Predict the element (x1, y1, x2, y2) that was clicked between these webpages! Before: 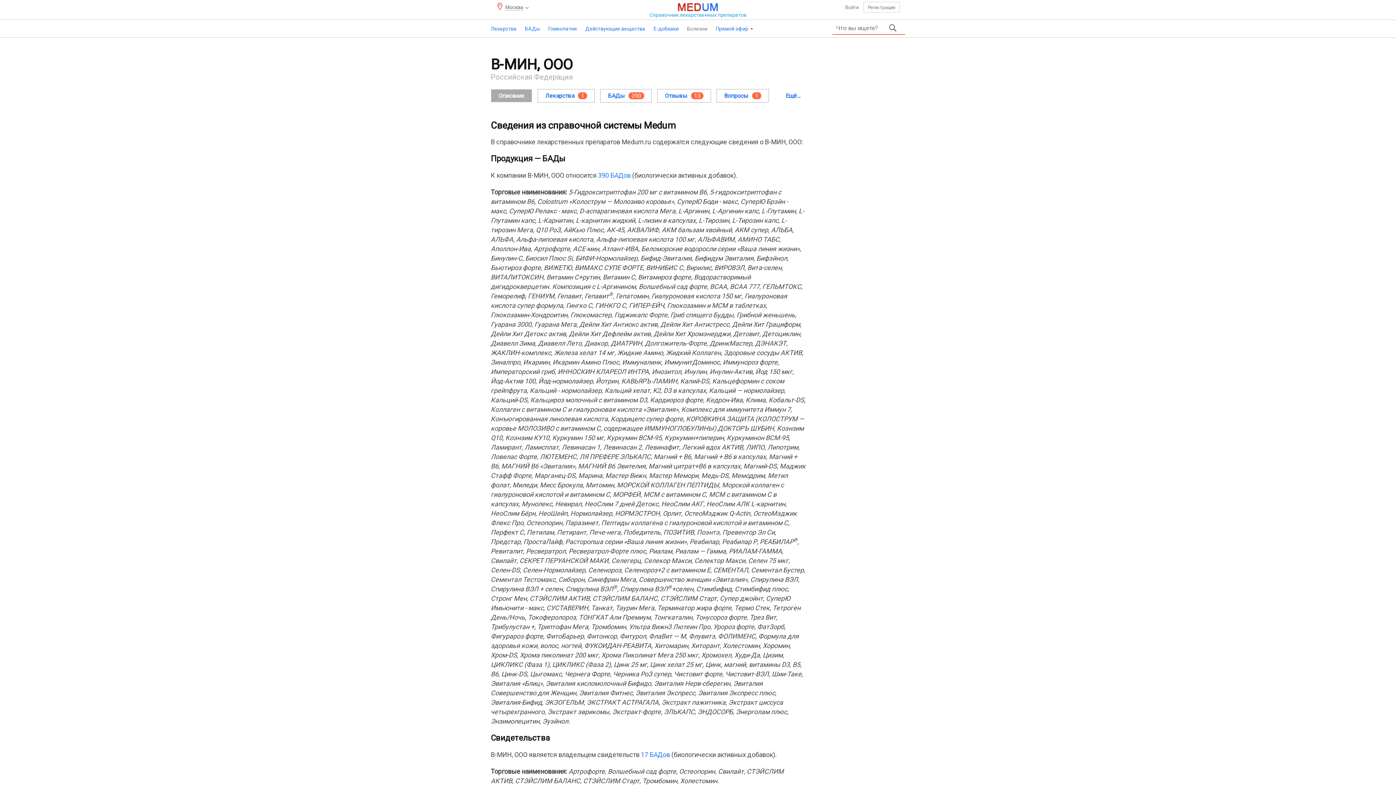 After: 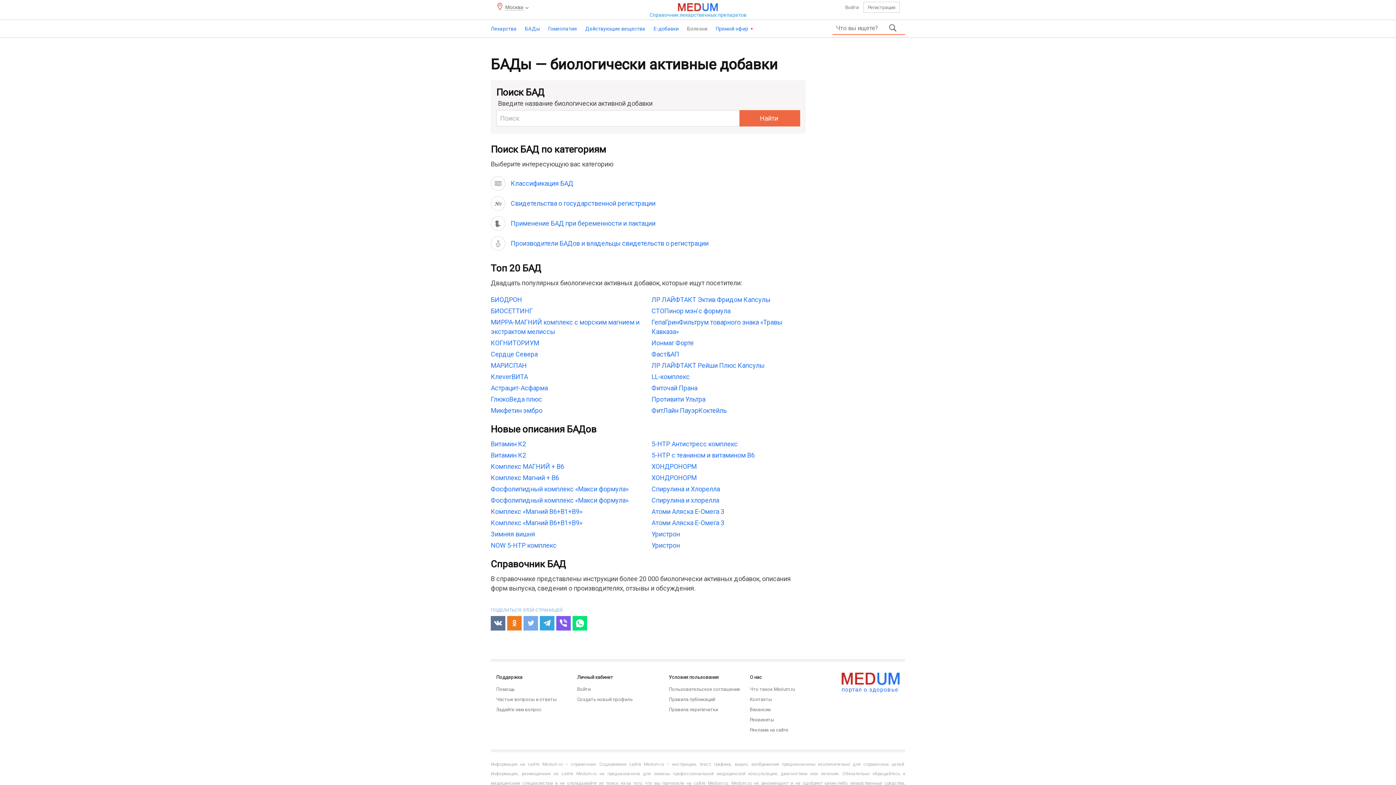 Action: bbox: (525, 20, 540, 37) label: БАДы